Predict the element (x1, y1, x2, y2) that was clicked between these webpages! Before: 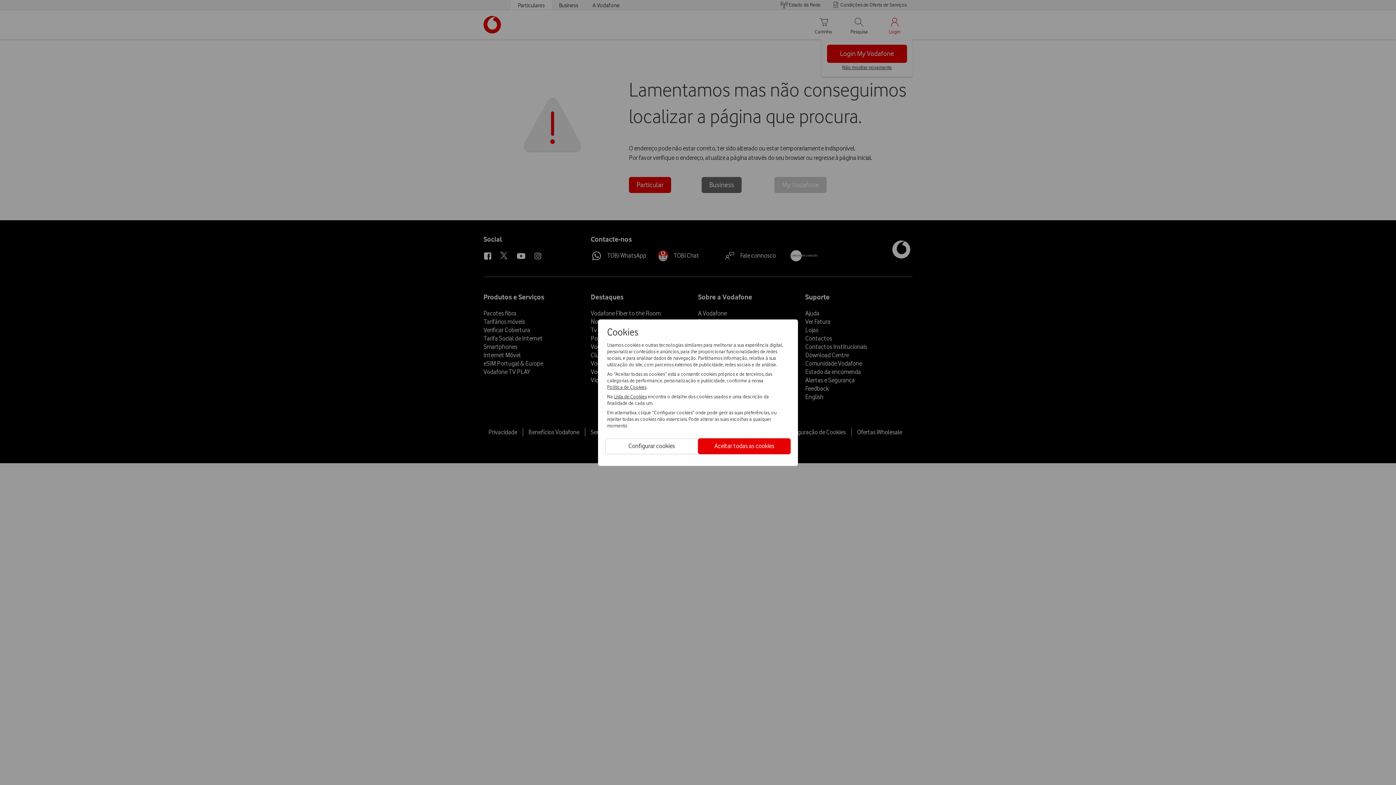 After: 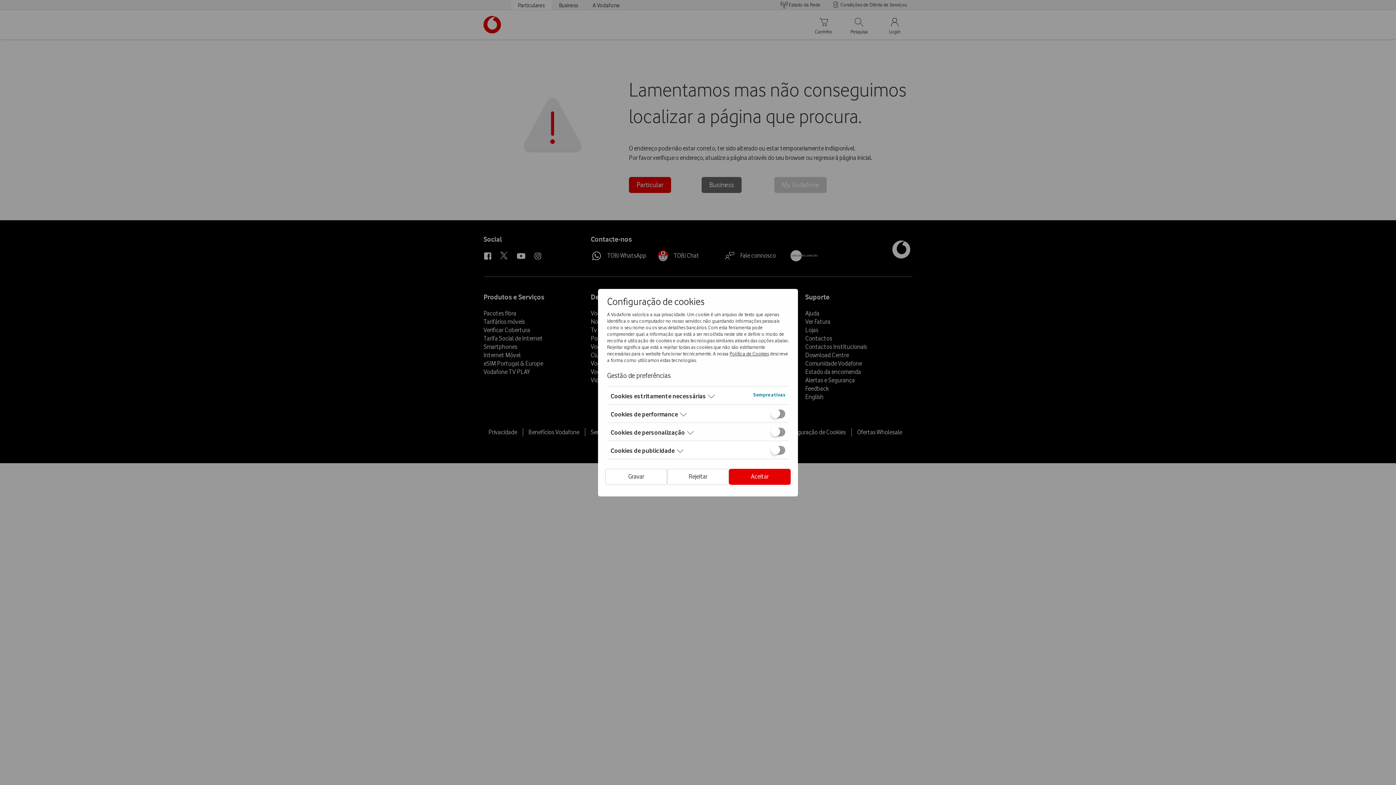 Action: bbox: (605, 438, 698, 454) label: Configurar cookies